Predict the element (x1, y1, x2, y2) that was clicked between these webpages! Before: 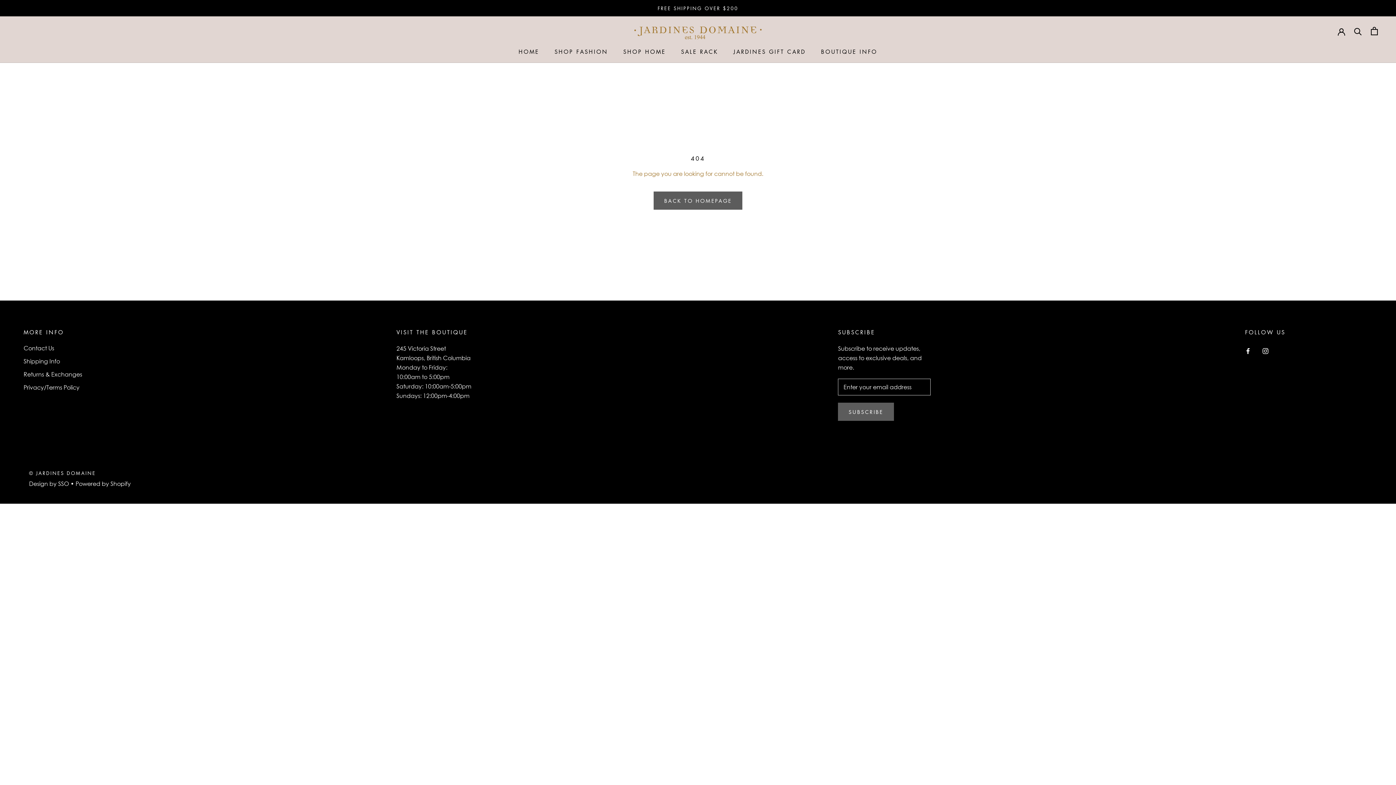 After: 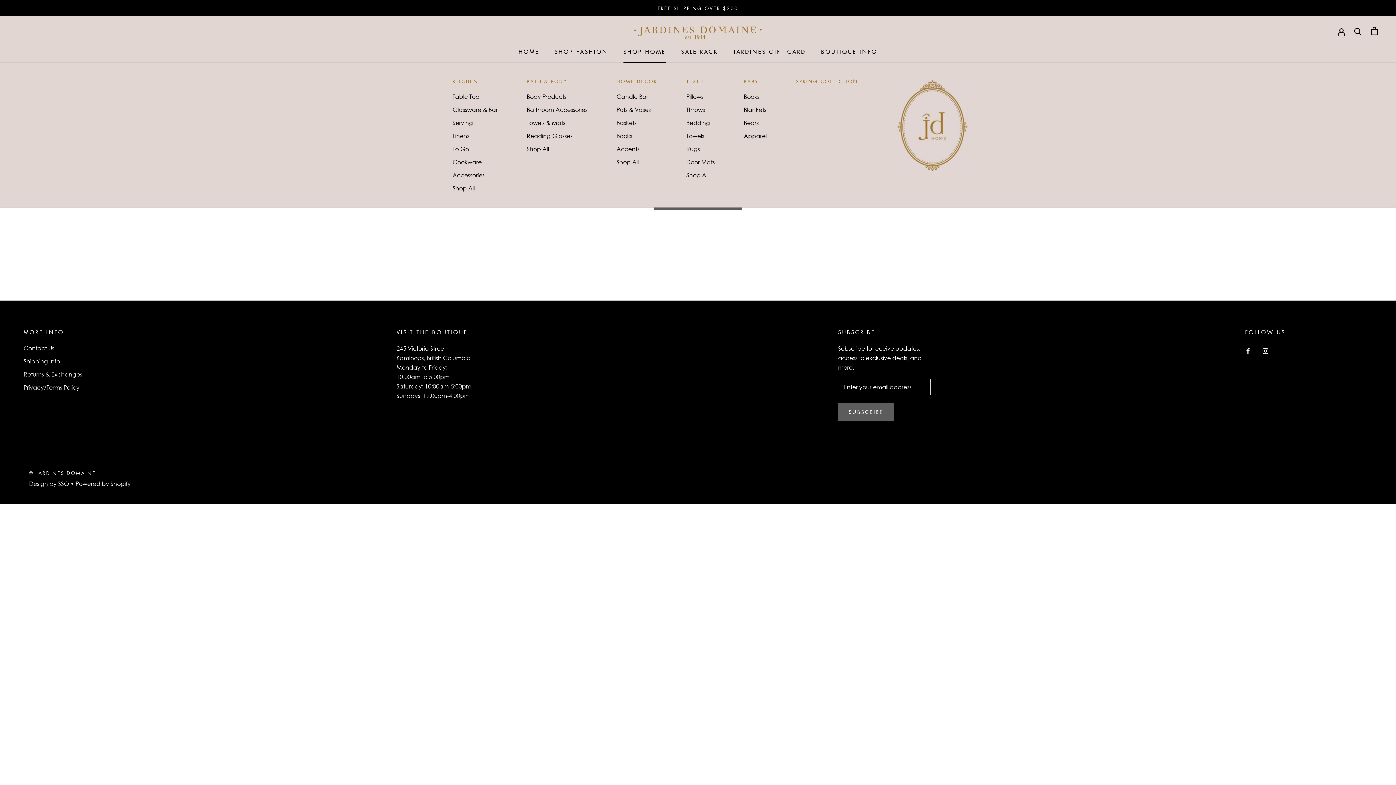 Action: label: SHOP HOME
SHOP HOME bbox: (623, 47, 666, 55)